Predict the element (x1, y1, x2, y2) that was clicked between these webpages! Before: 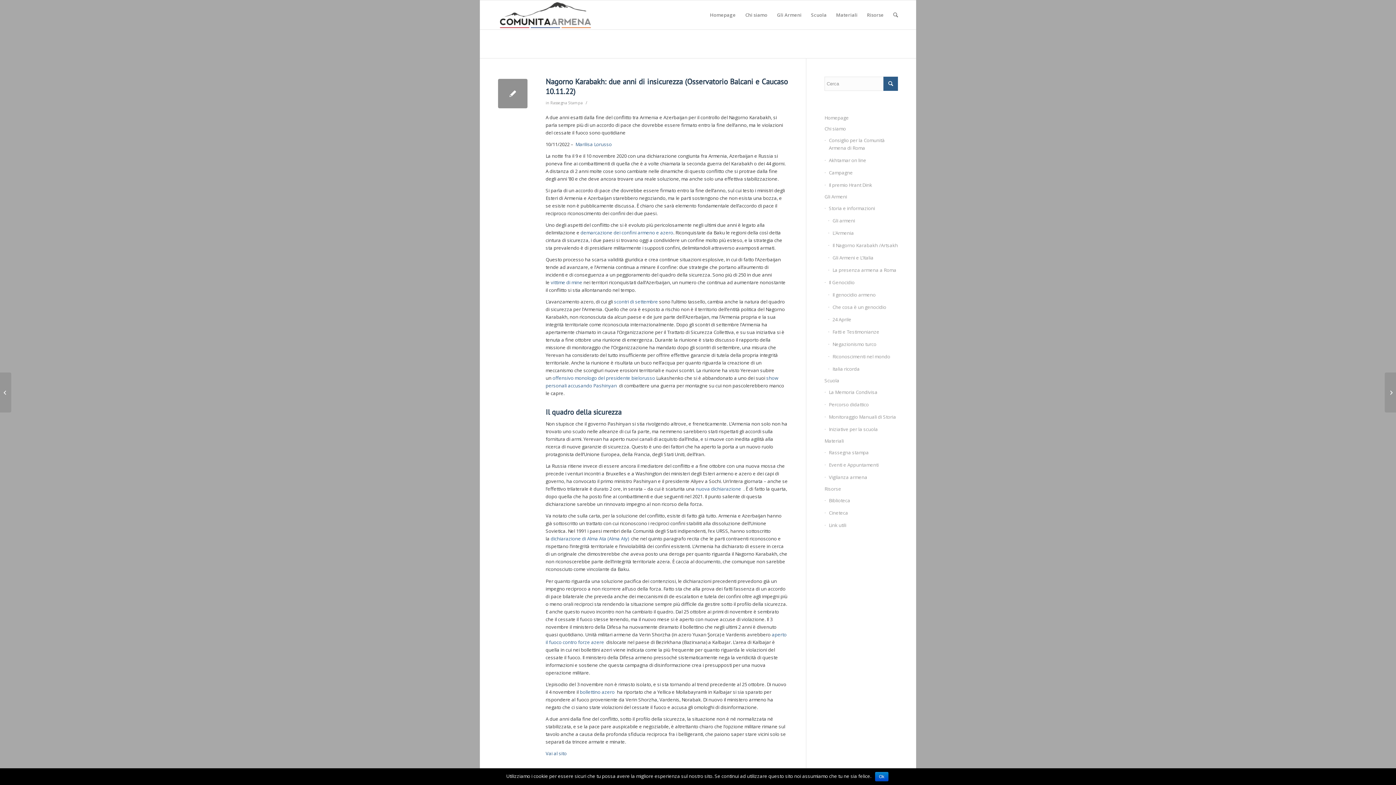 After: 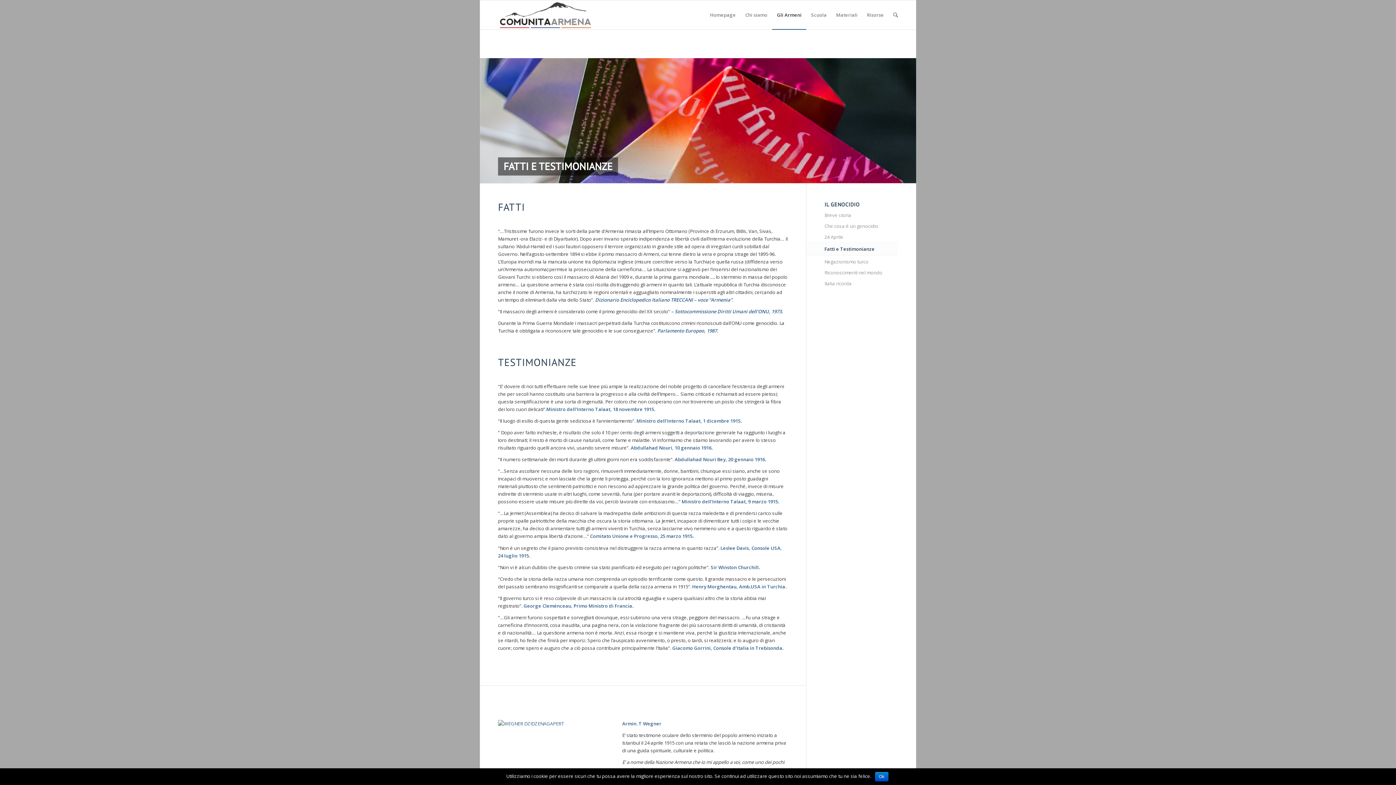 Action: label: Fatti e Testimonianze bbox: (828, 326, 898, 338)